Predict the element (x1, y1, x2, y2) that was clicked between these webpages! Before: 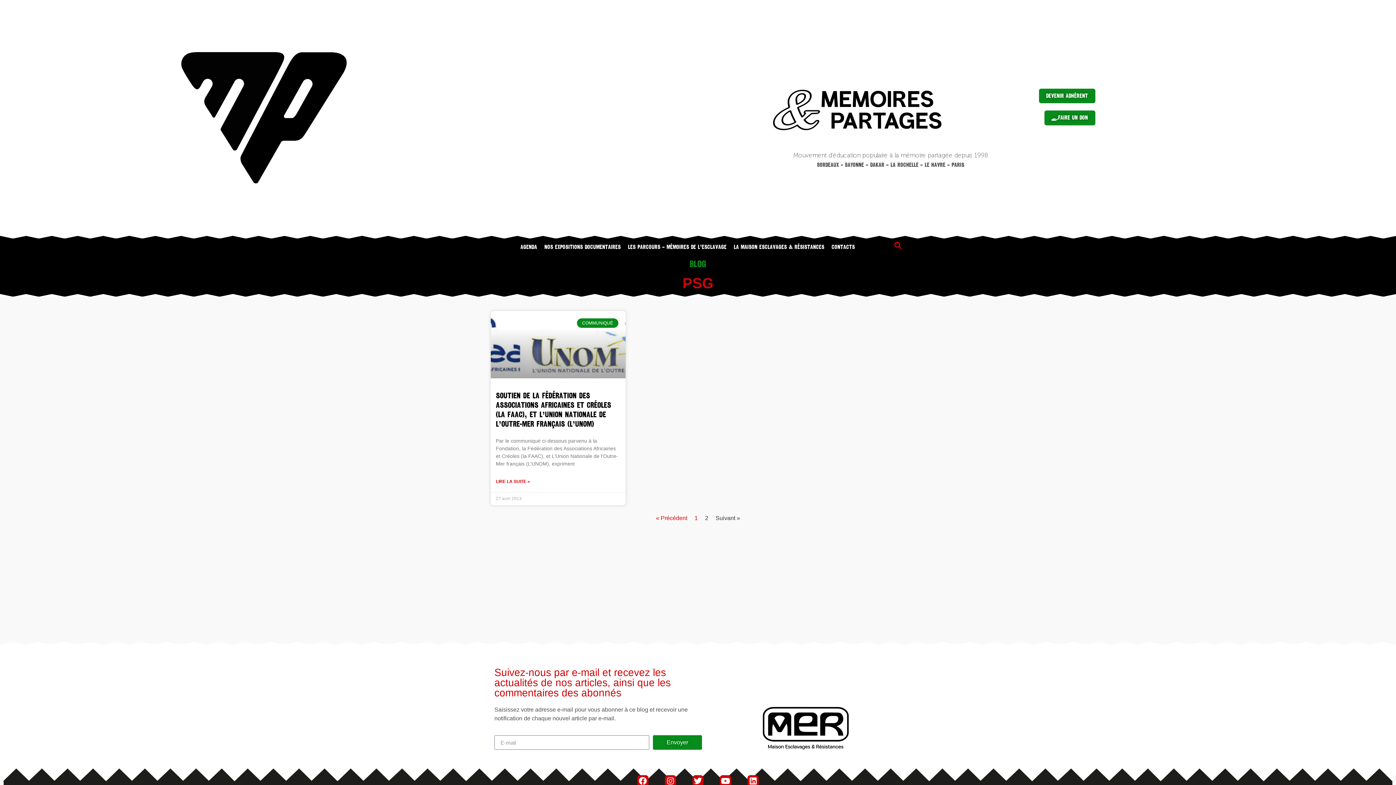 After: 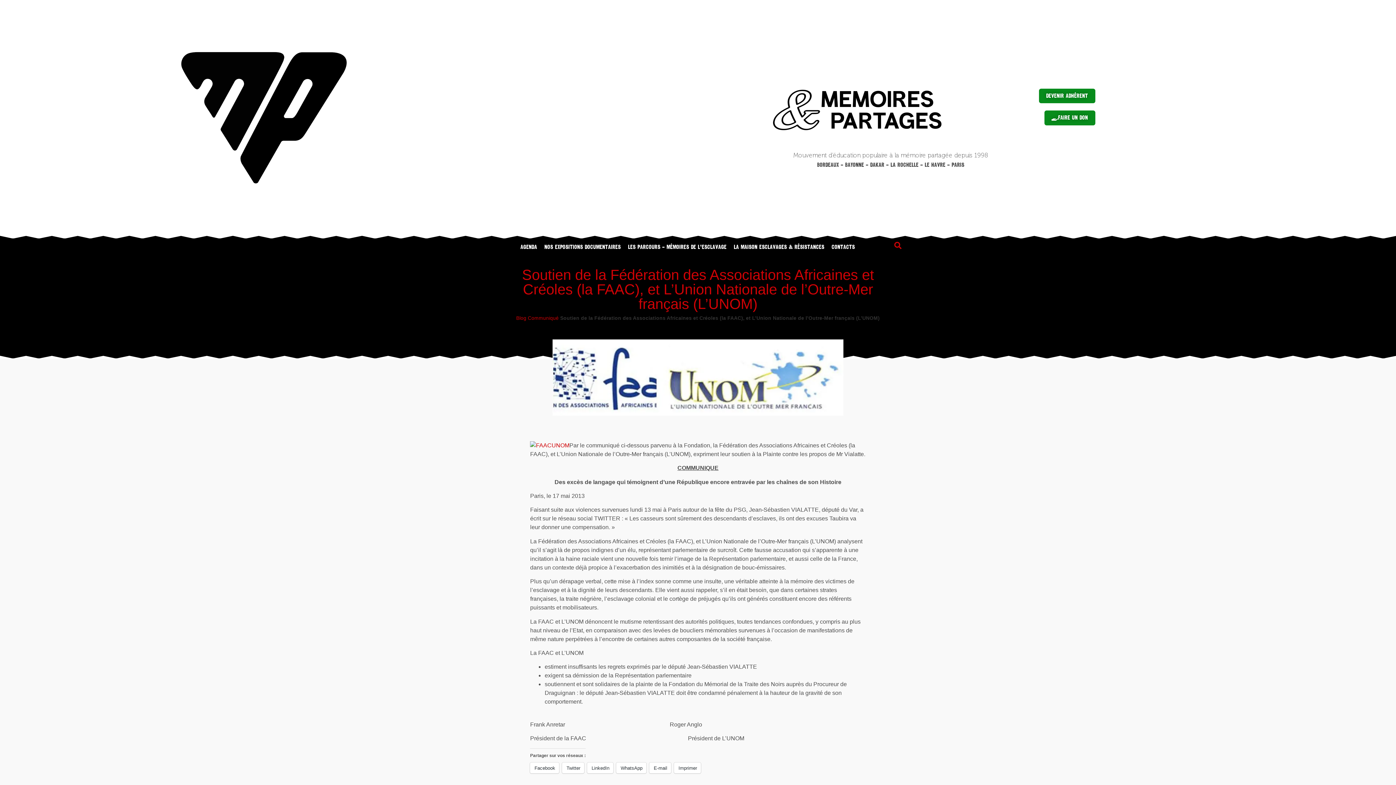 Action: label: Soutien de la Fédération des Associations Africaines et Créoles (la FAAC), et L’Union Nationale de l’Outre-Mer français (L’UNOM) bbox: (496, 390, 611, 429)